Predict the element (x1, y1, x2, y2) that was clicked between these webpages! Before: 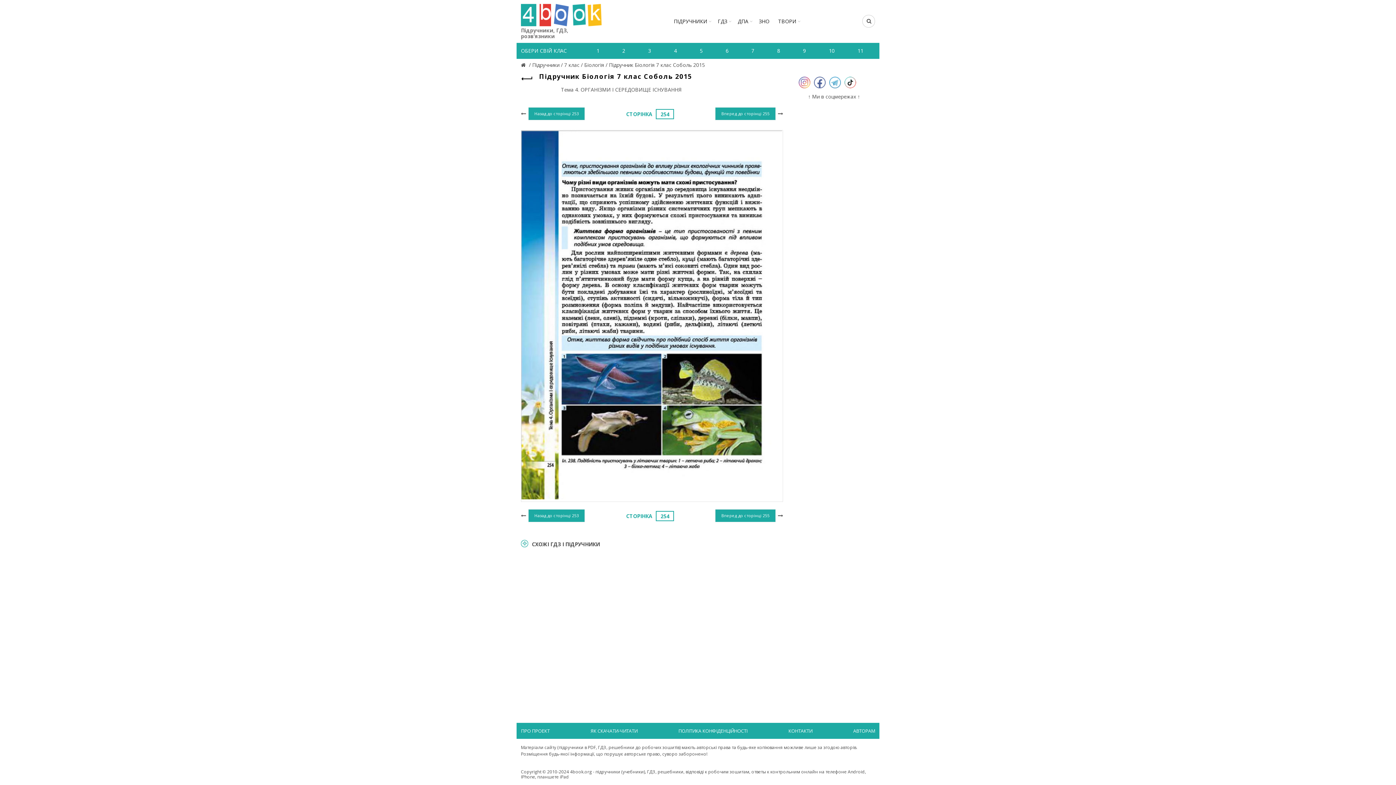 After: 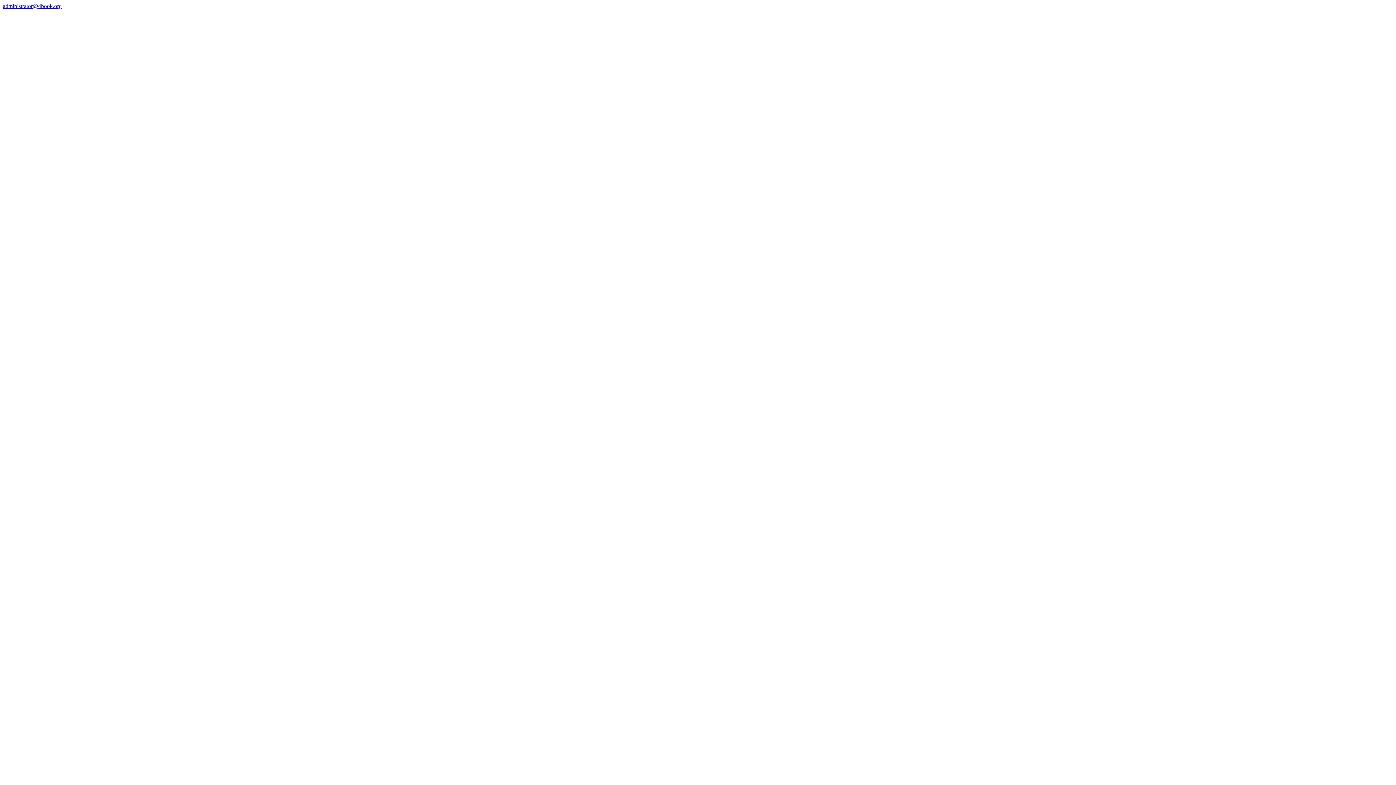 Action: label: КОНТАКТИ bbox: (784, 726, 816, 736)